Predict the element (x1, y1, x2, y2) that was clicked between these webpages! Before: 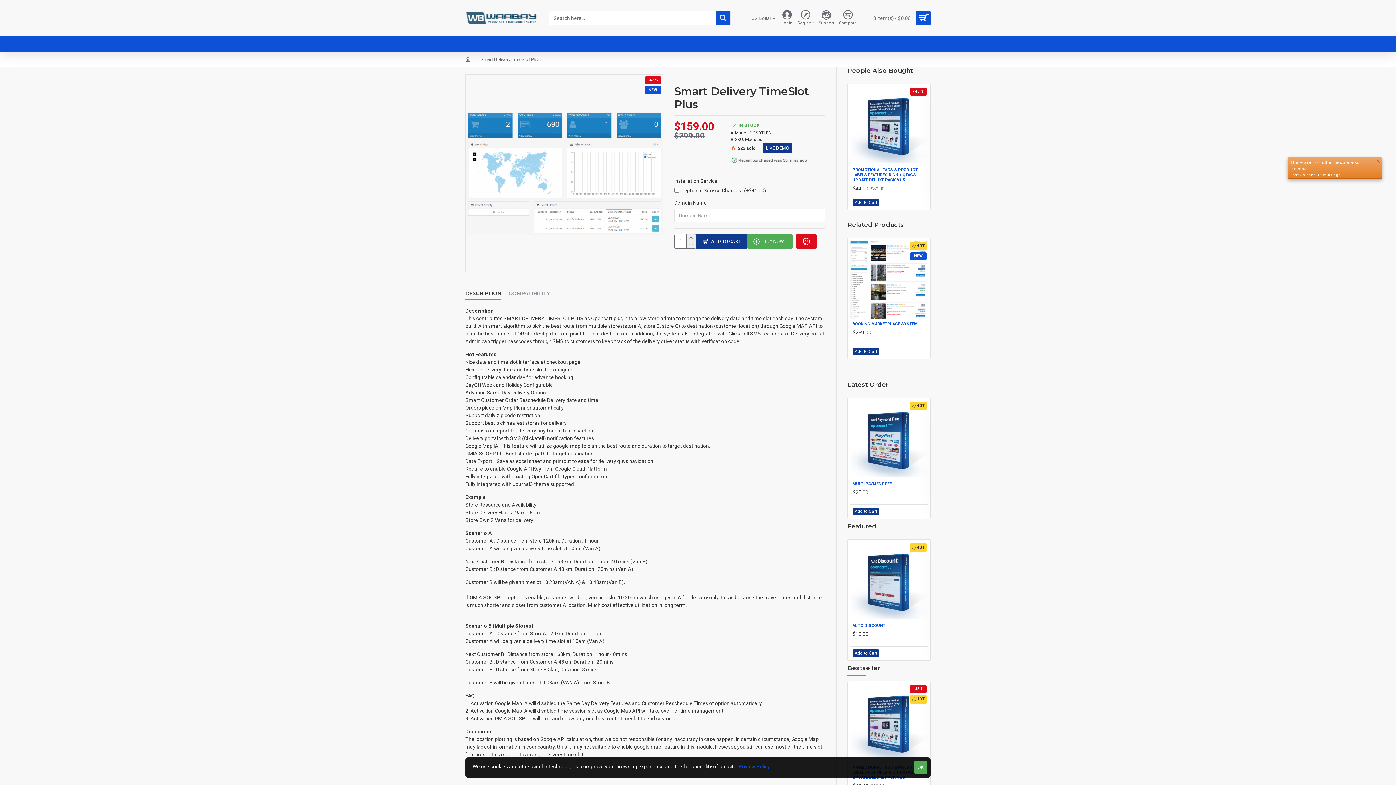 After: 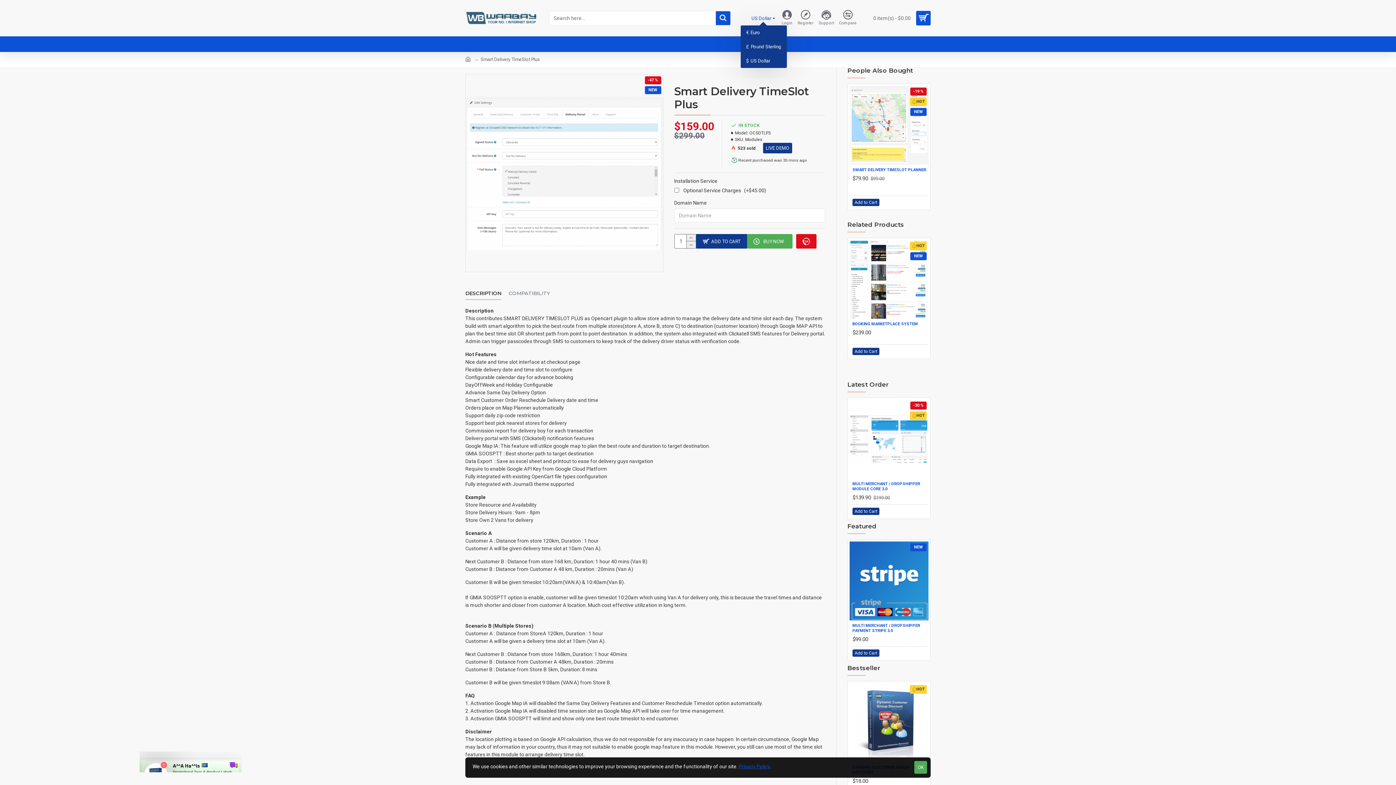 Action: label: US Dollar bbox: (751, 14, 771, 21)